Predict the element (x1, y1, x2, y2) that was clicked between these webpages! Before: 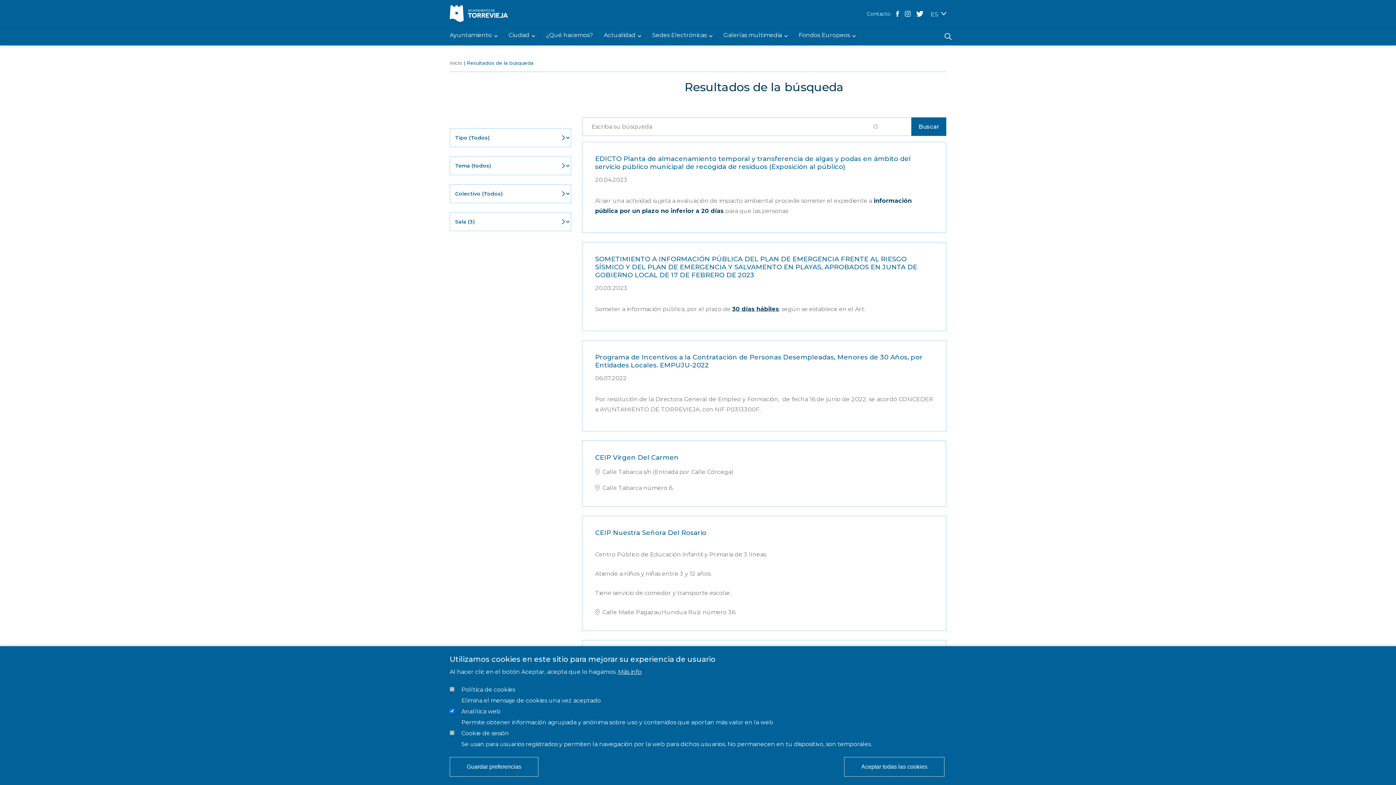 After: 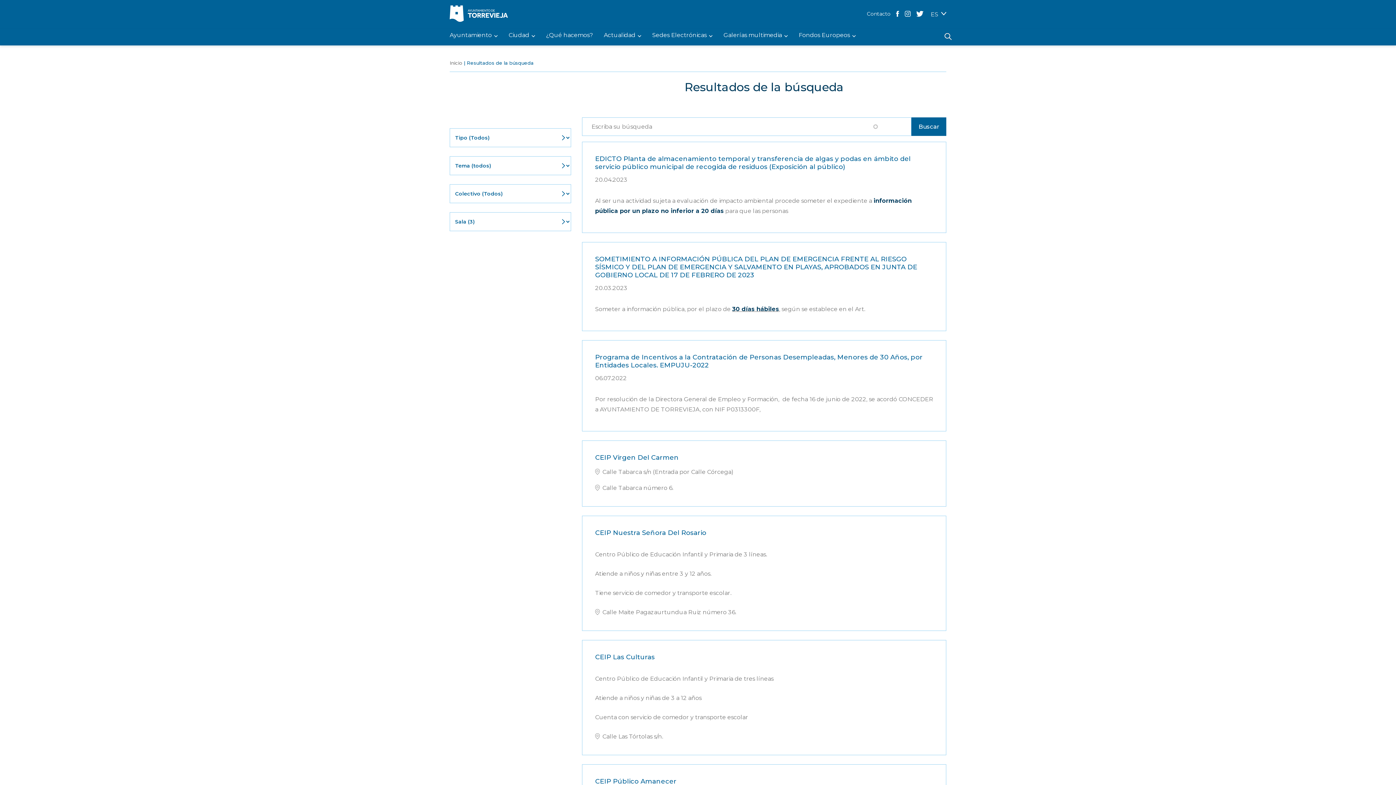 Action: bbox: (449, 757, 538, 777) label: Guardar preferencias